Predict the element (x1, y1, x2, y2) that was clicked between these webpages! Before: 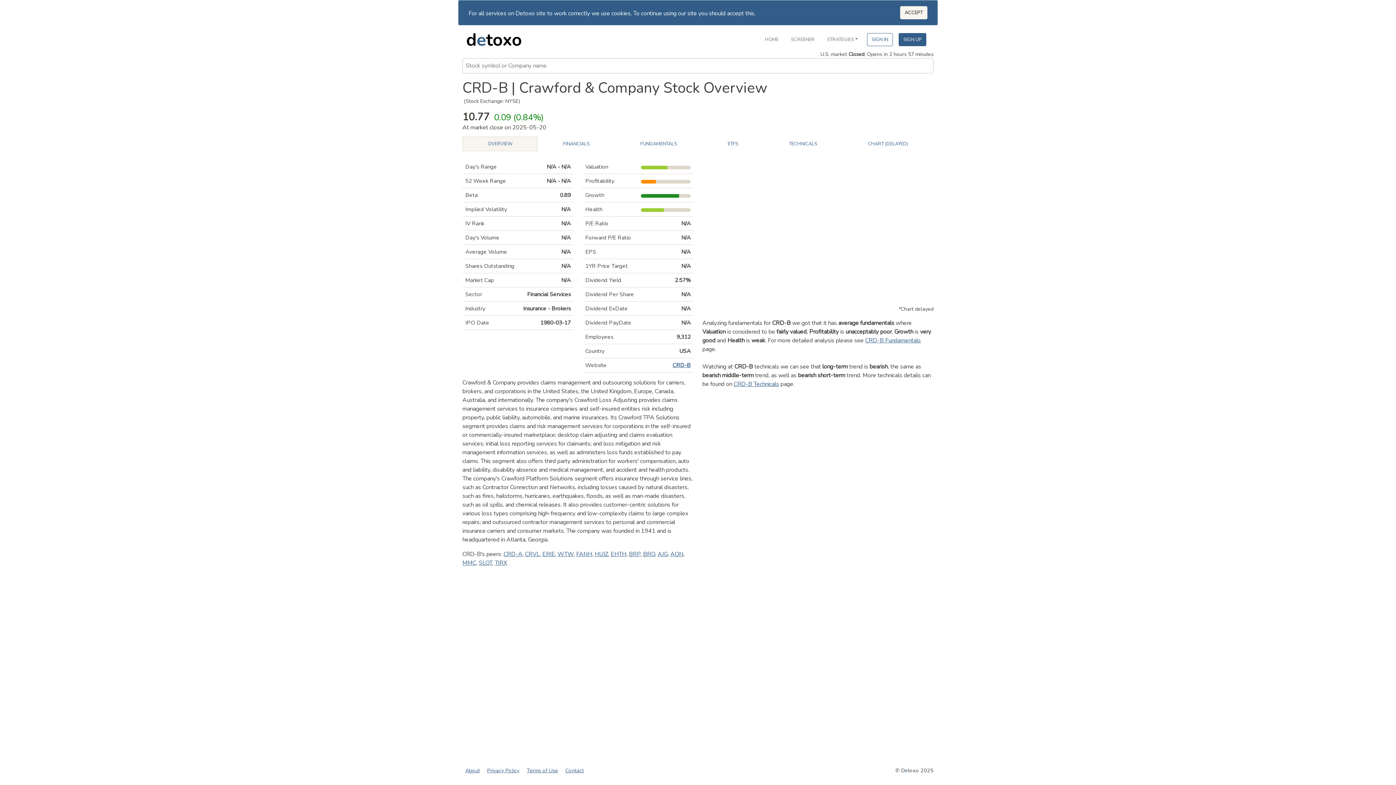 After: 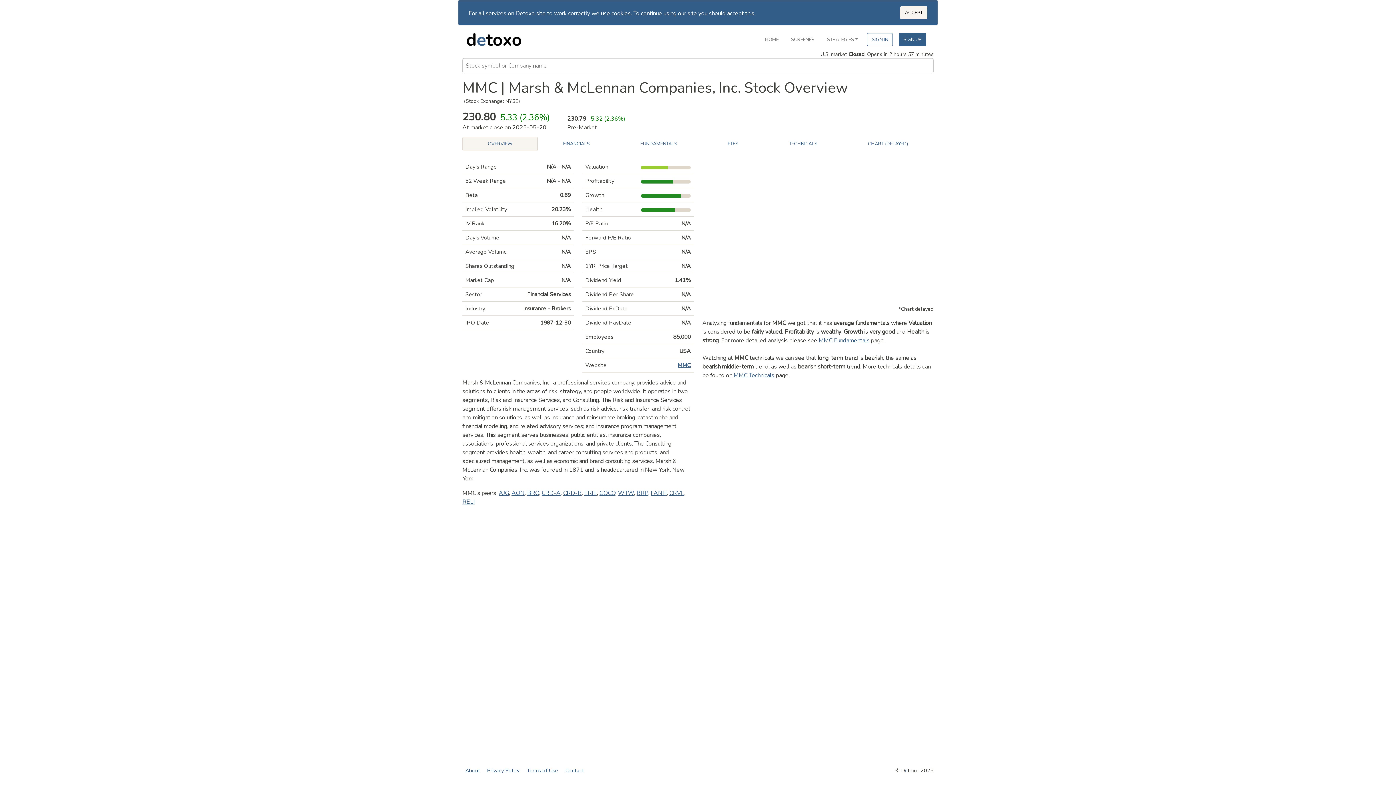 Action: bbox: (462, 559, 476, 567) label: MMC